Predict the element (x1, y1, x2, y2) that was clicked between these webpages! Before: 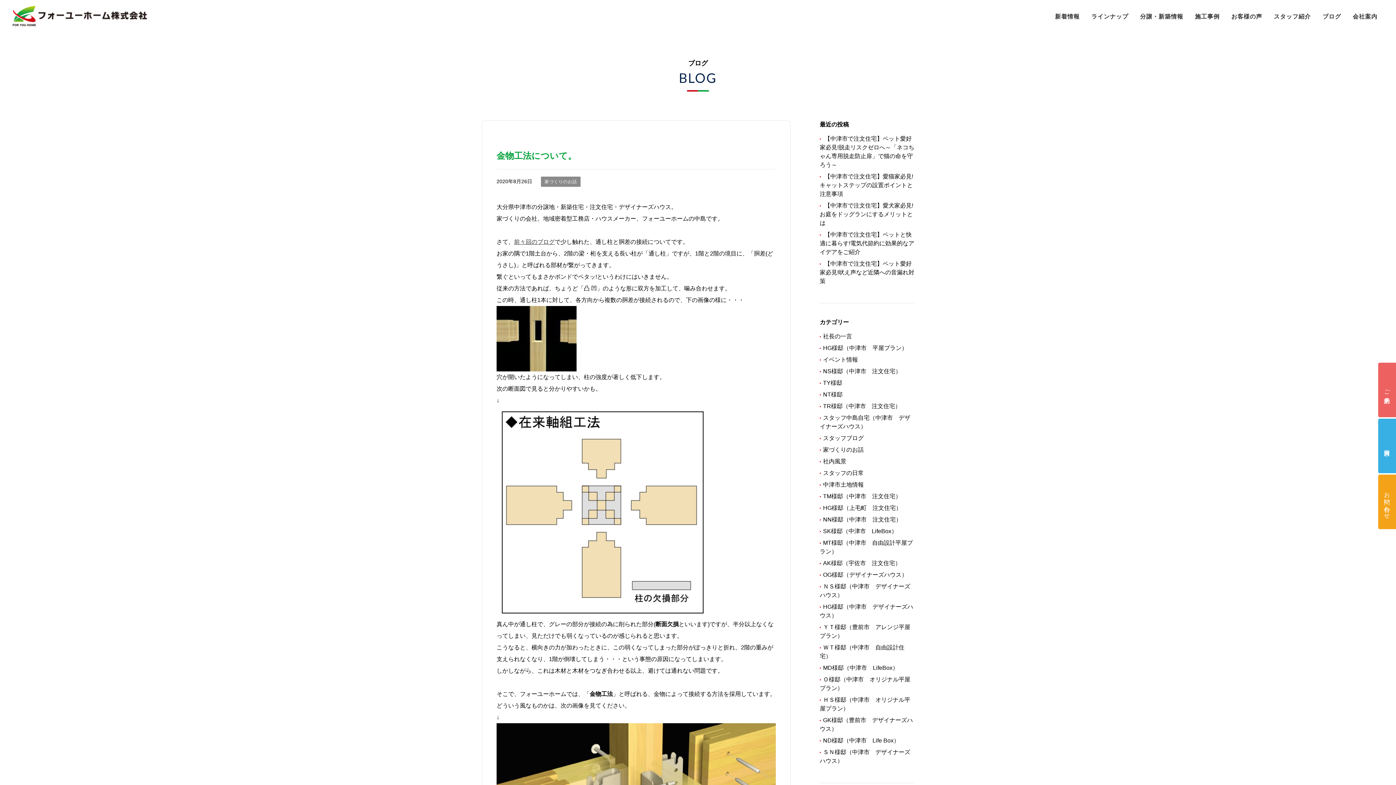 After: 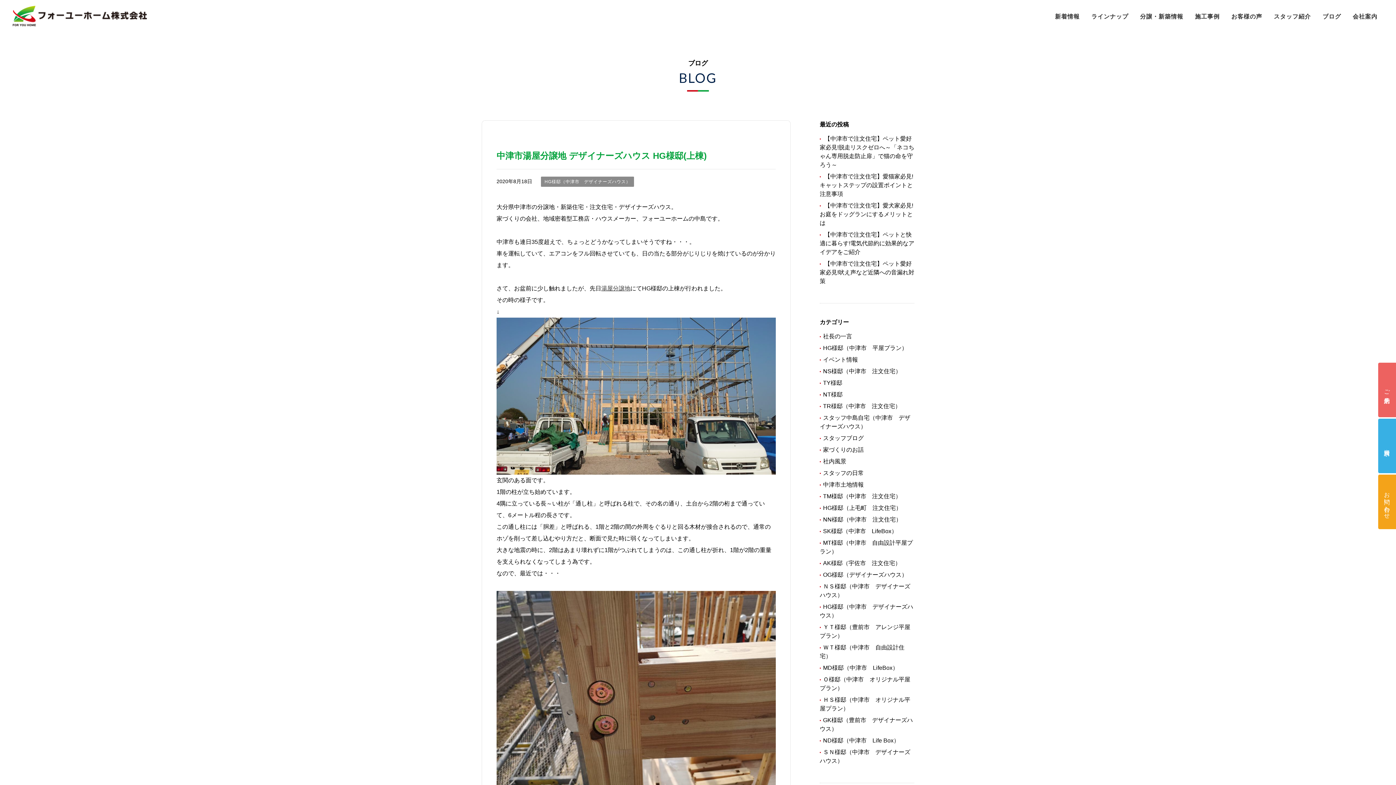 Action: bbox: (514, 238, 554, 245) label: 前々回のブログ